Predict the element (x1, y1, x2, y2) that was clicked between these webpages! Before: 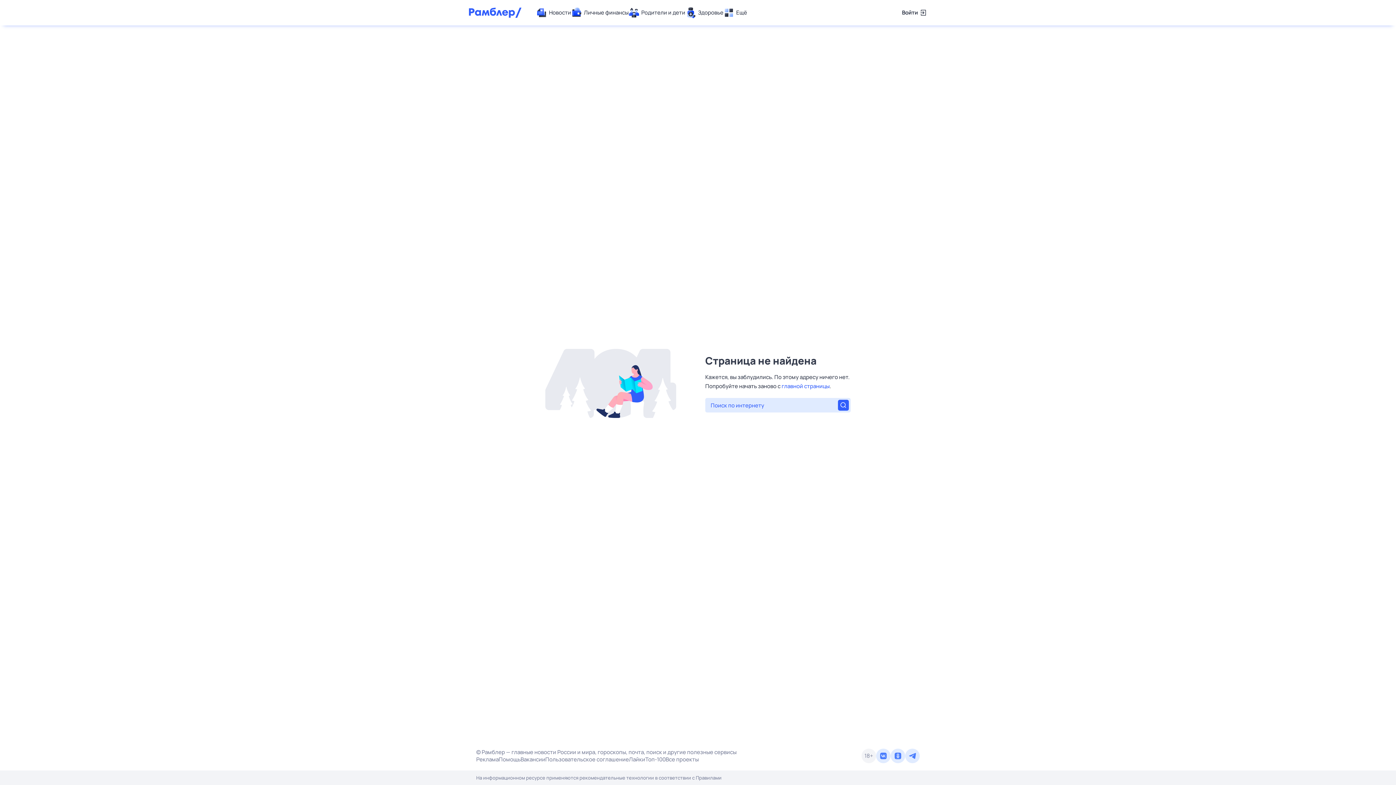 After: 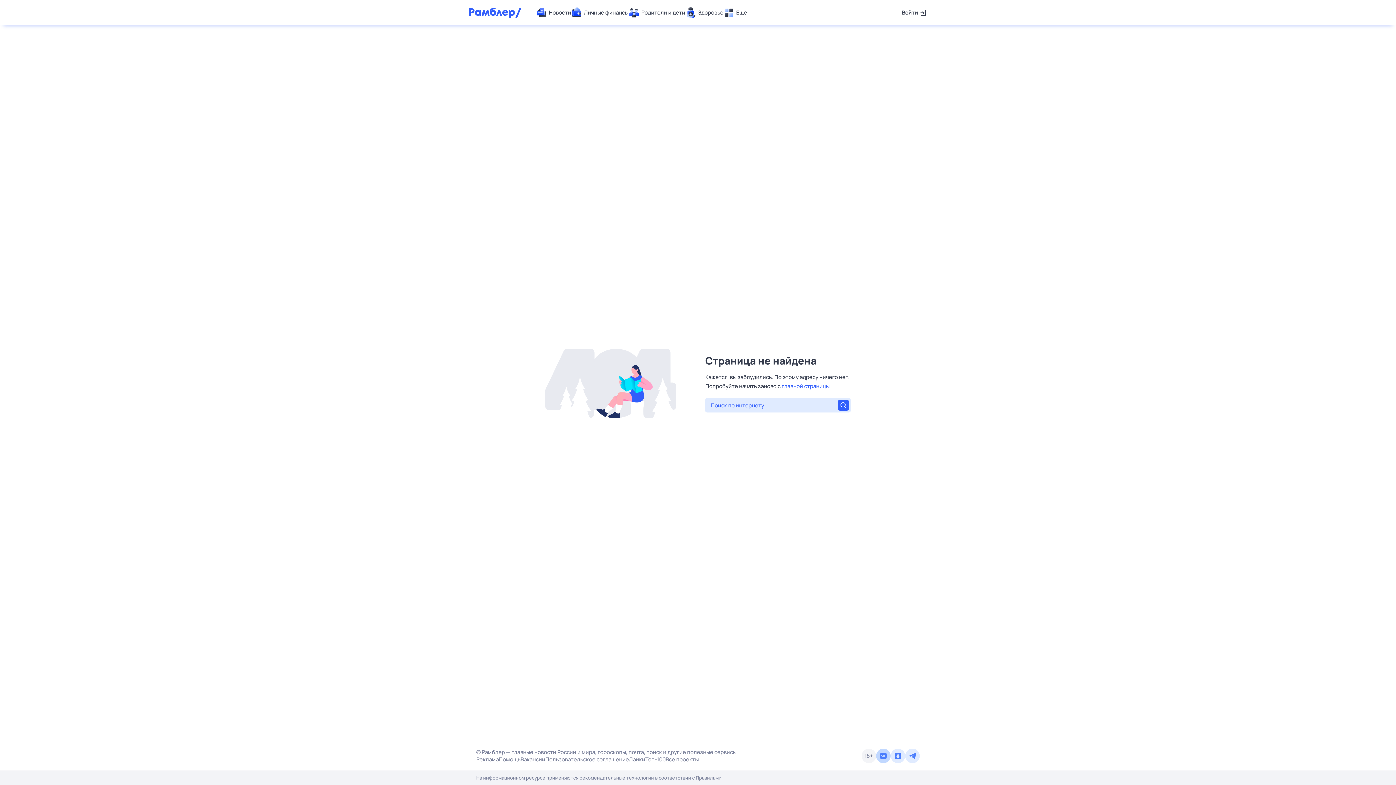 Action: bbox: (876, 749, 890, 763)